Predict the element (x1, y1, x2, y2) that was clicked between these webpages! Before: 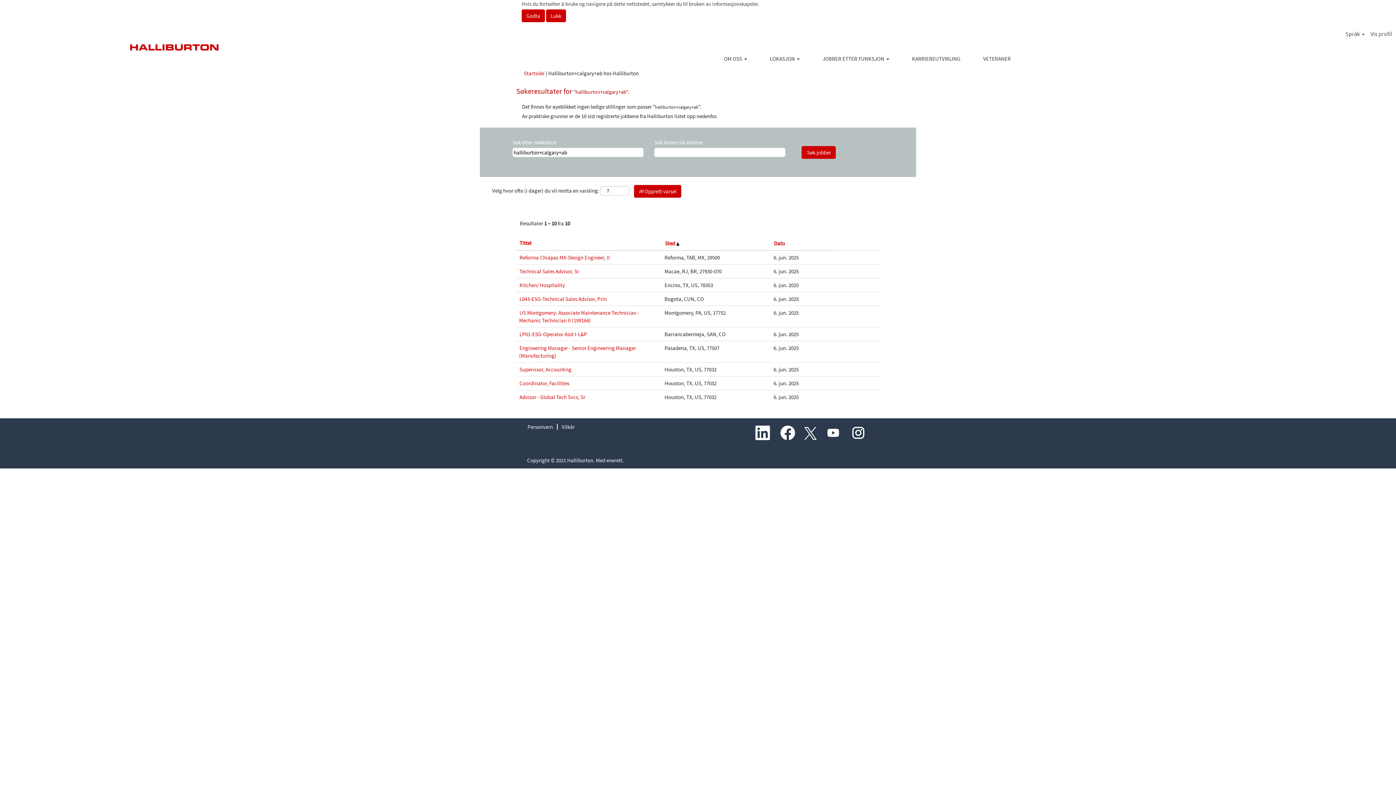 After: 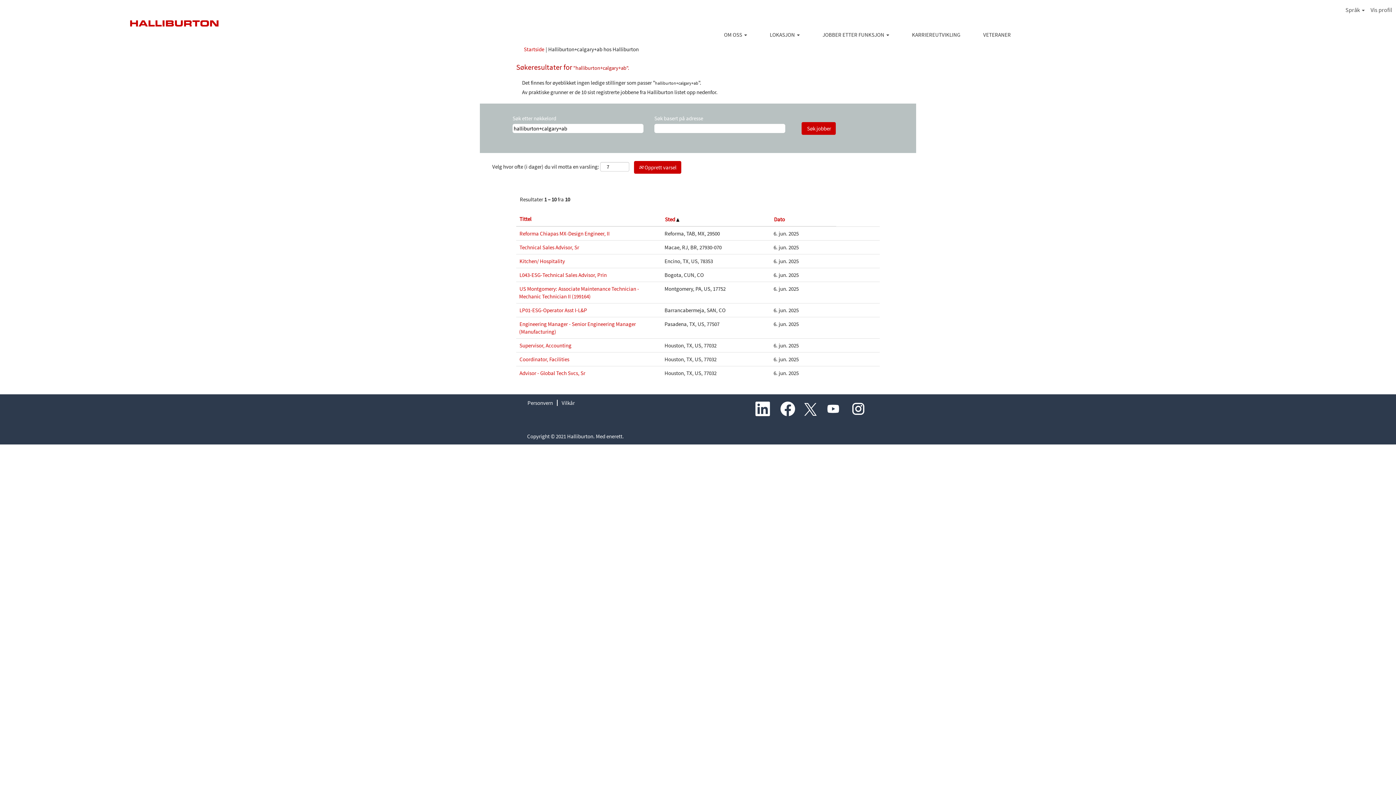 Action: bbox: (521, 9, 545, 22) label: Godkjenn bruk av informasjonskapsler